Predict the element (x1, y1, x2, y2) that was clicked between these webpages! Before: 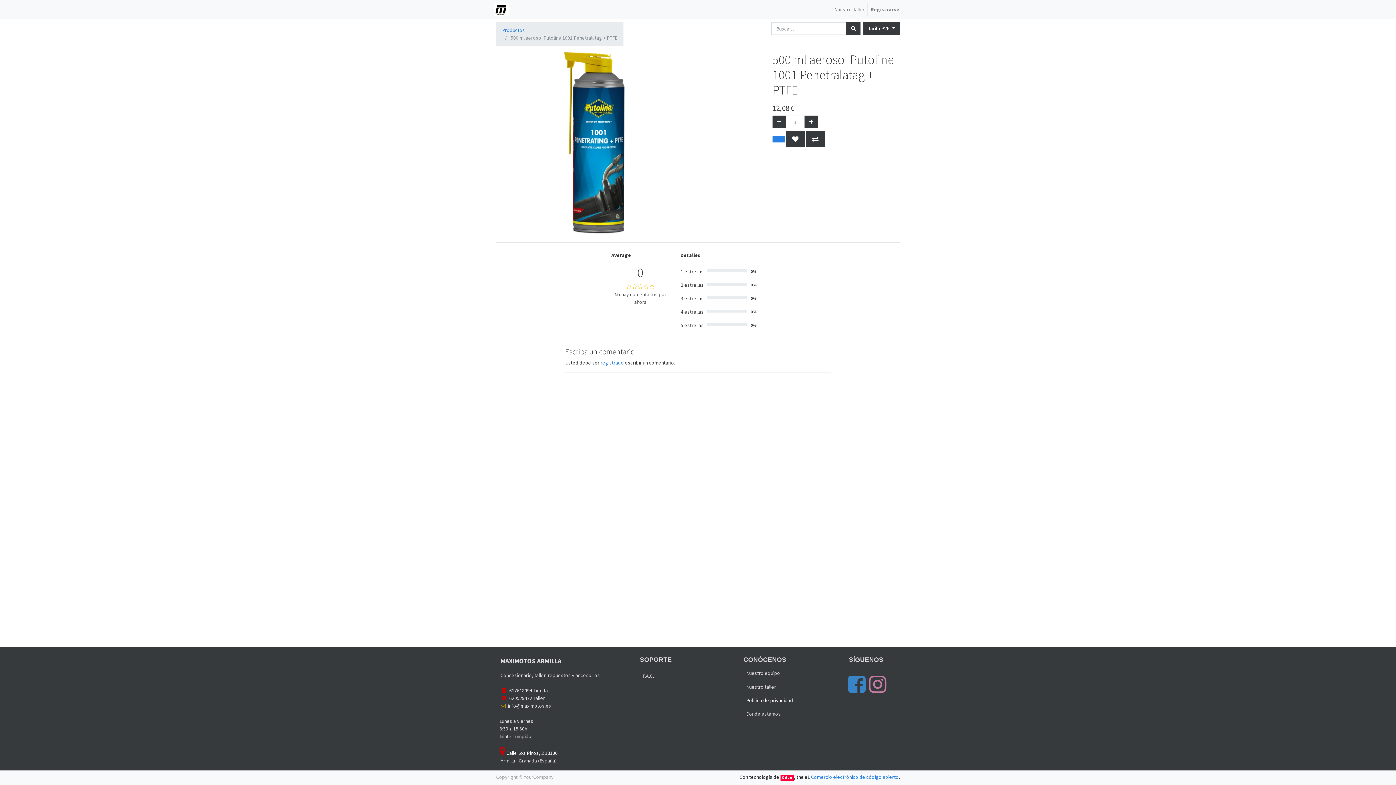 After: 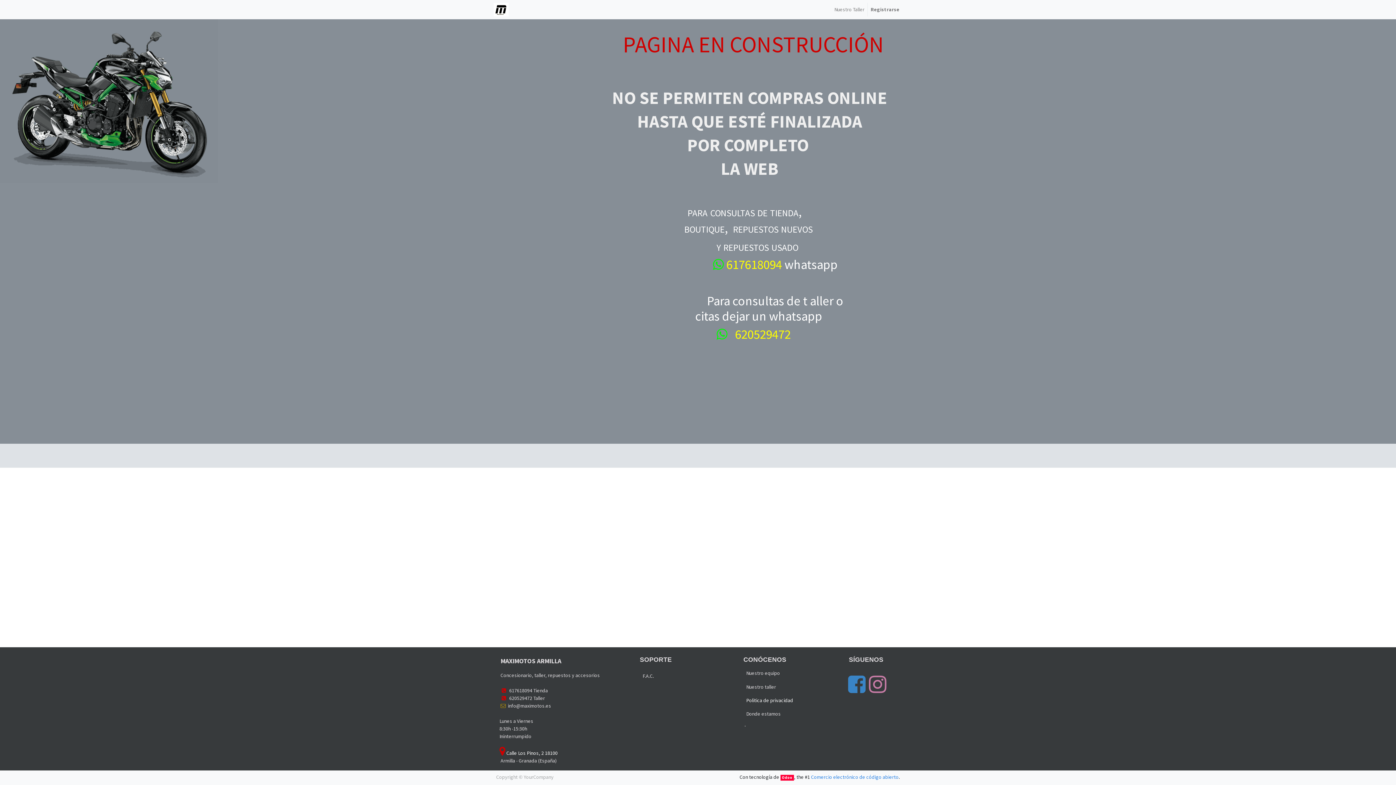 Action: bbox: (493, 2, 508, 16)